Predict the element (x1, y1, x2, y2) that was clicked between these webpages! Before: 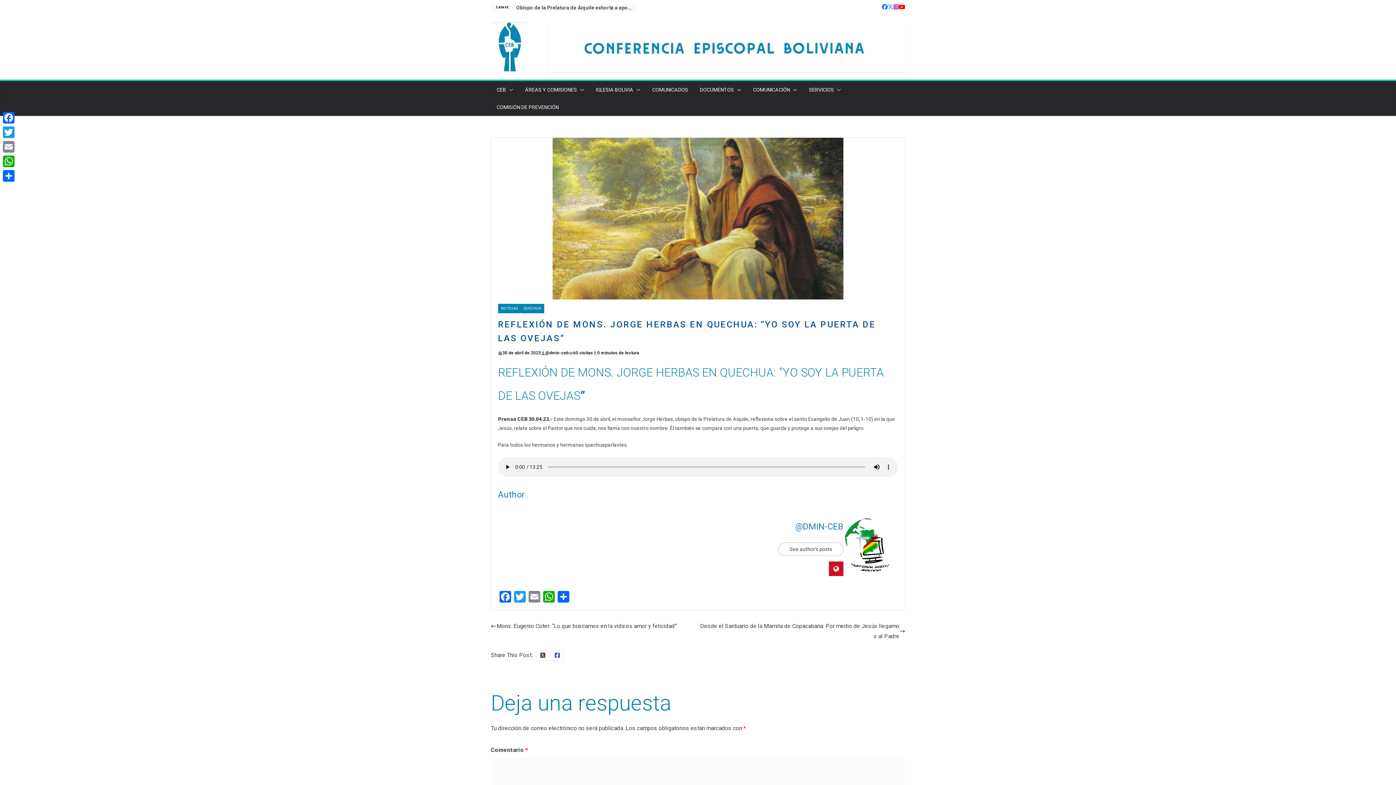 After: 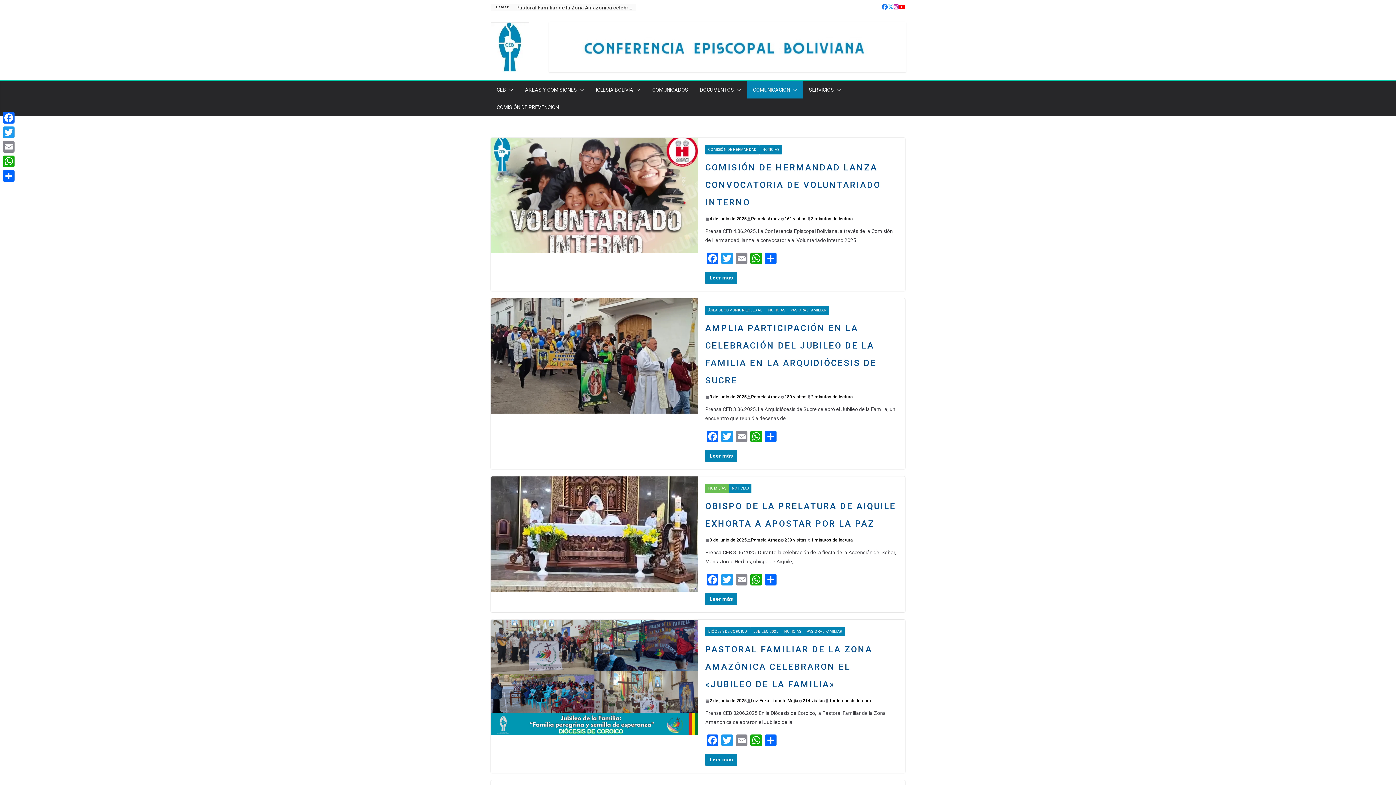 Action: label: NOTICIAS bbox: (498, 304, 520, 313)